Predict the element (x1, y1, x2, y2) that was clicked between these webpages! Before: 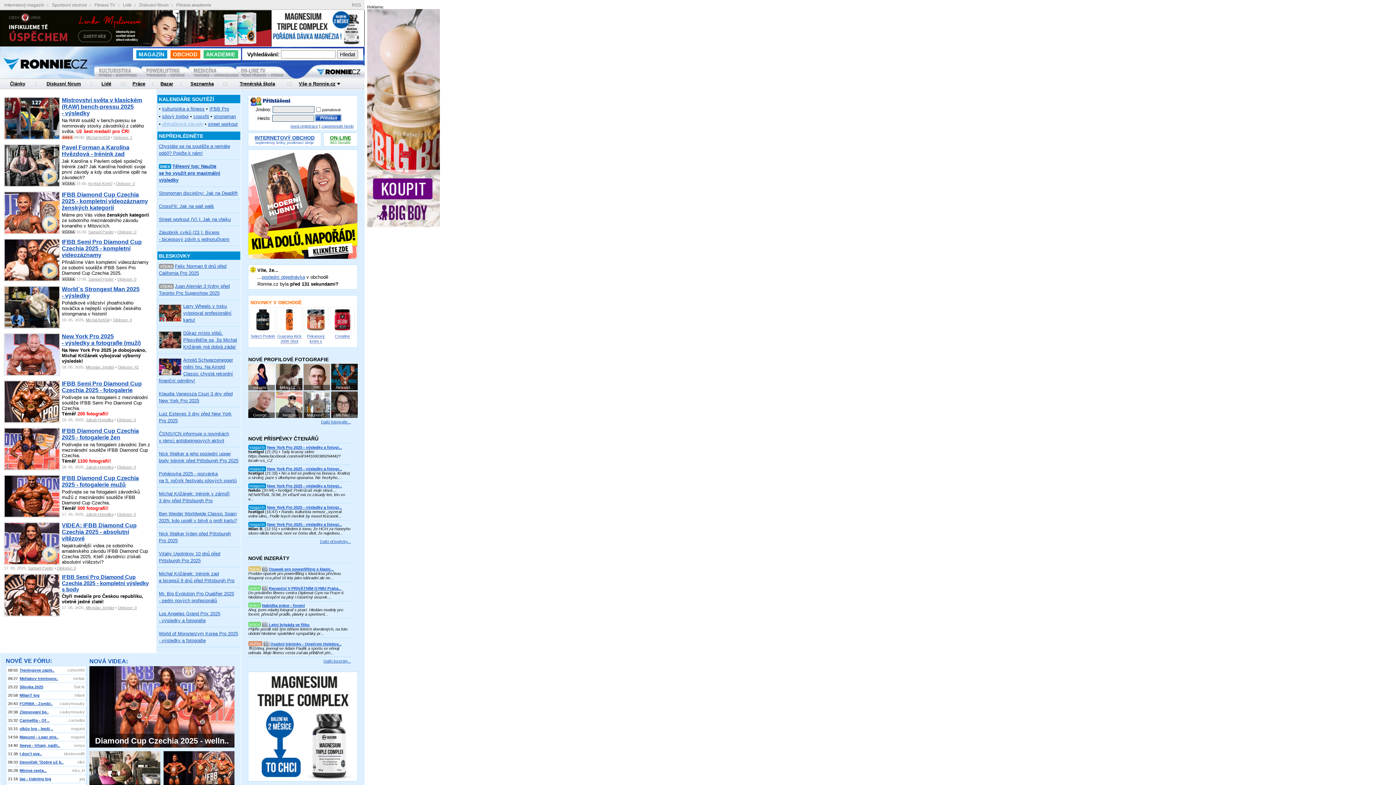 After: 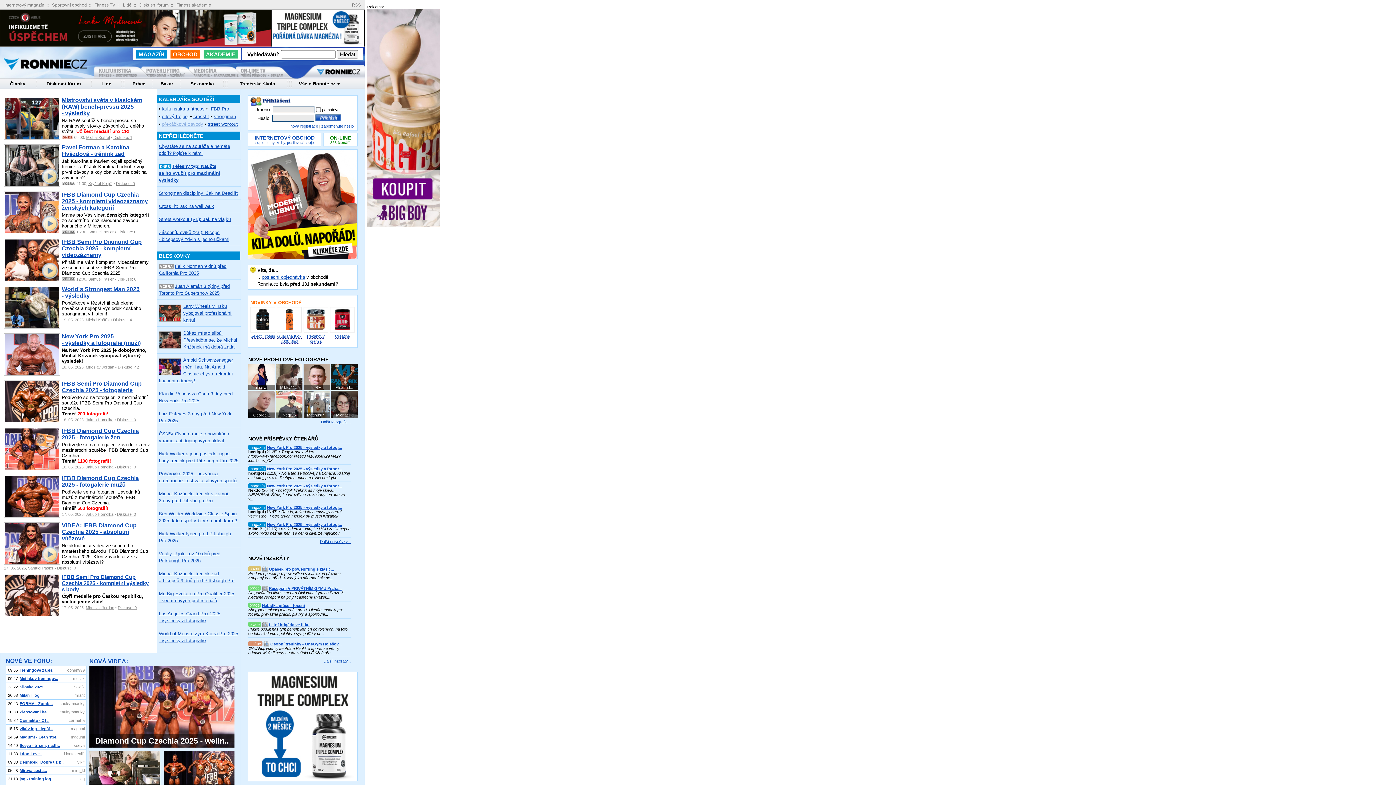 Action: label: nová registrace bbox: (290, 124, 318, 128)